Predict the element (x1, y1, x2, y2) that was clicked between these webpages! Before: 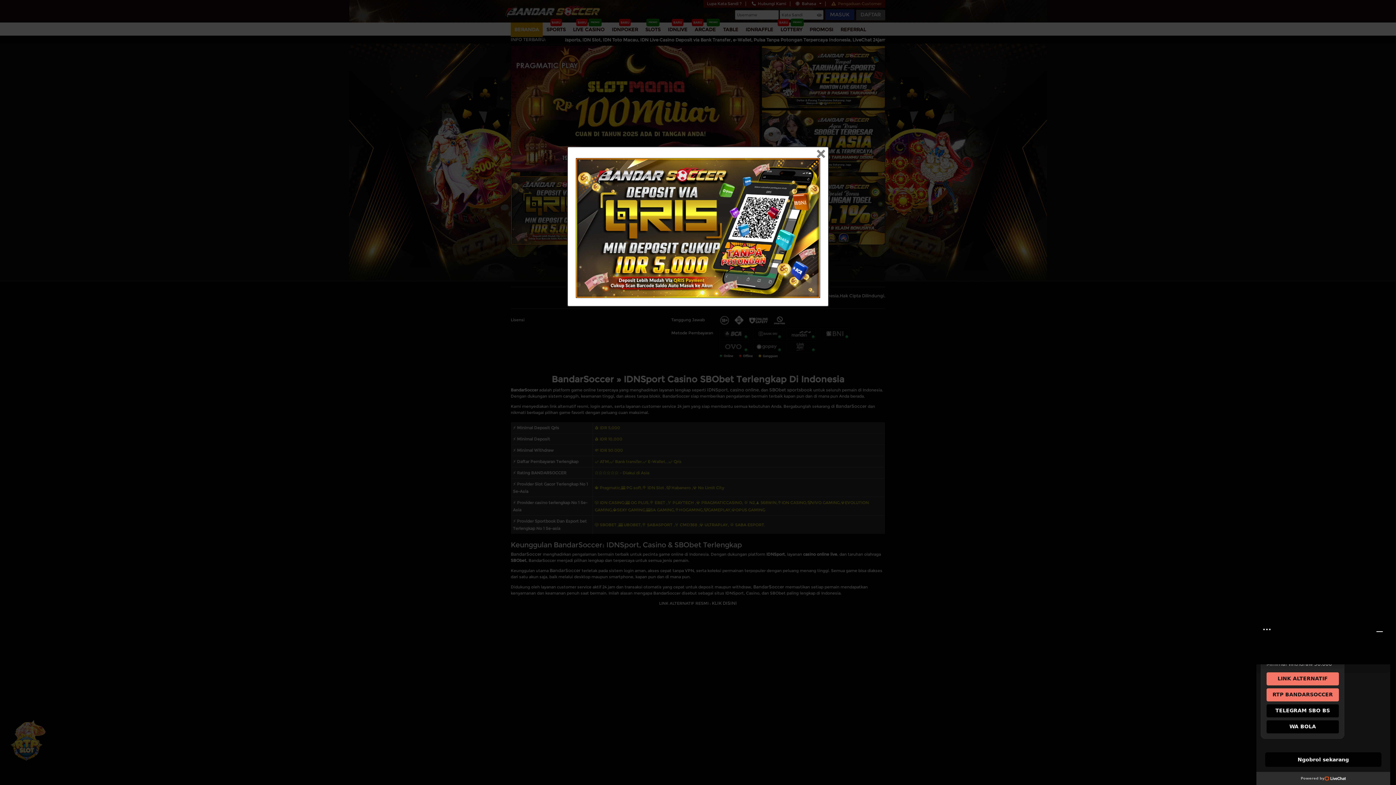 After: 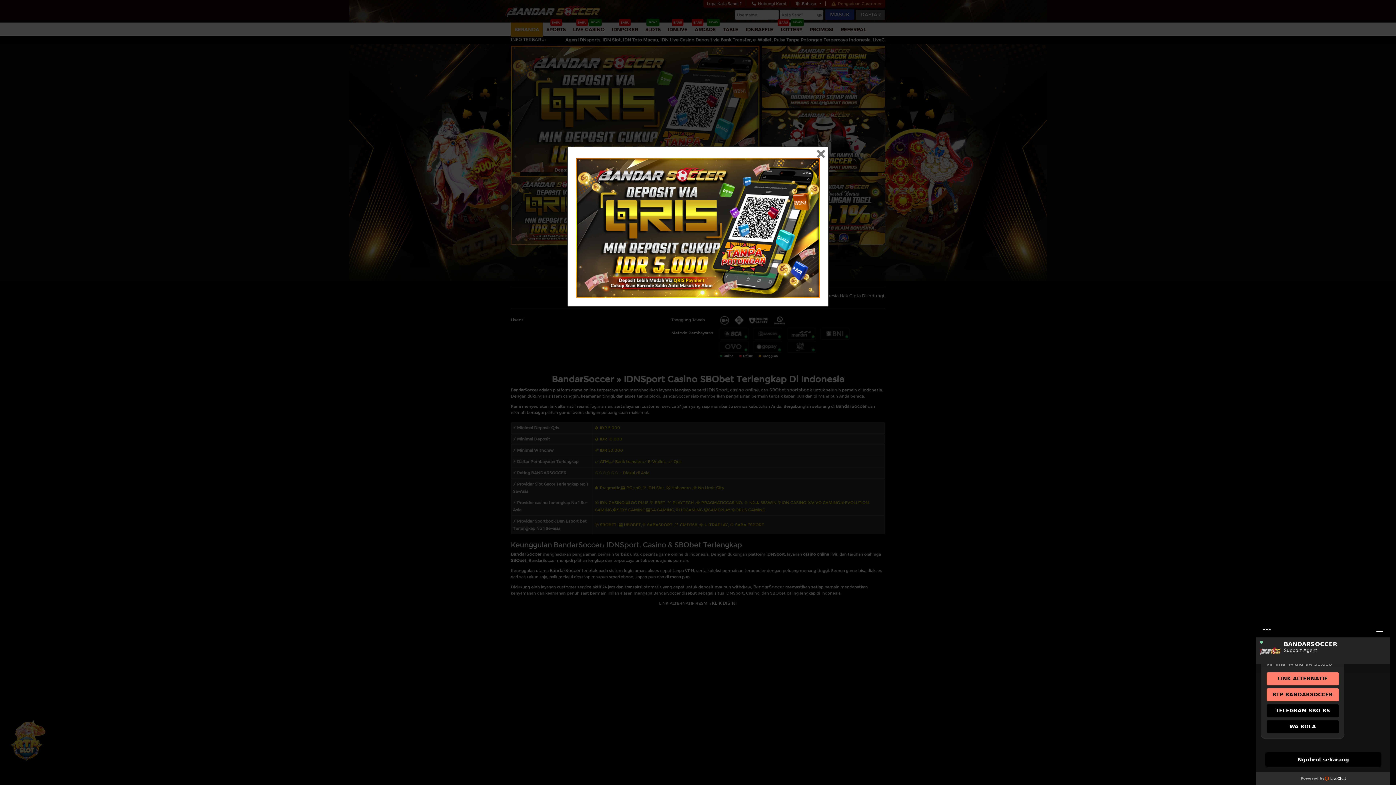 Action: bbox: (576, 225, 820, 230)